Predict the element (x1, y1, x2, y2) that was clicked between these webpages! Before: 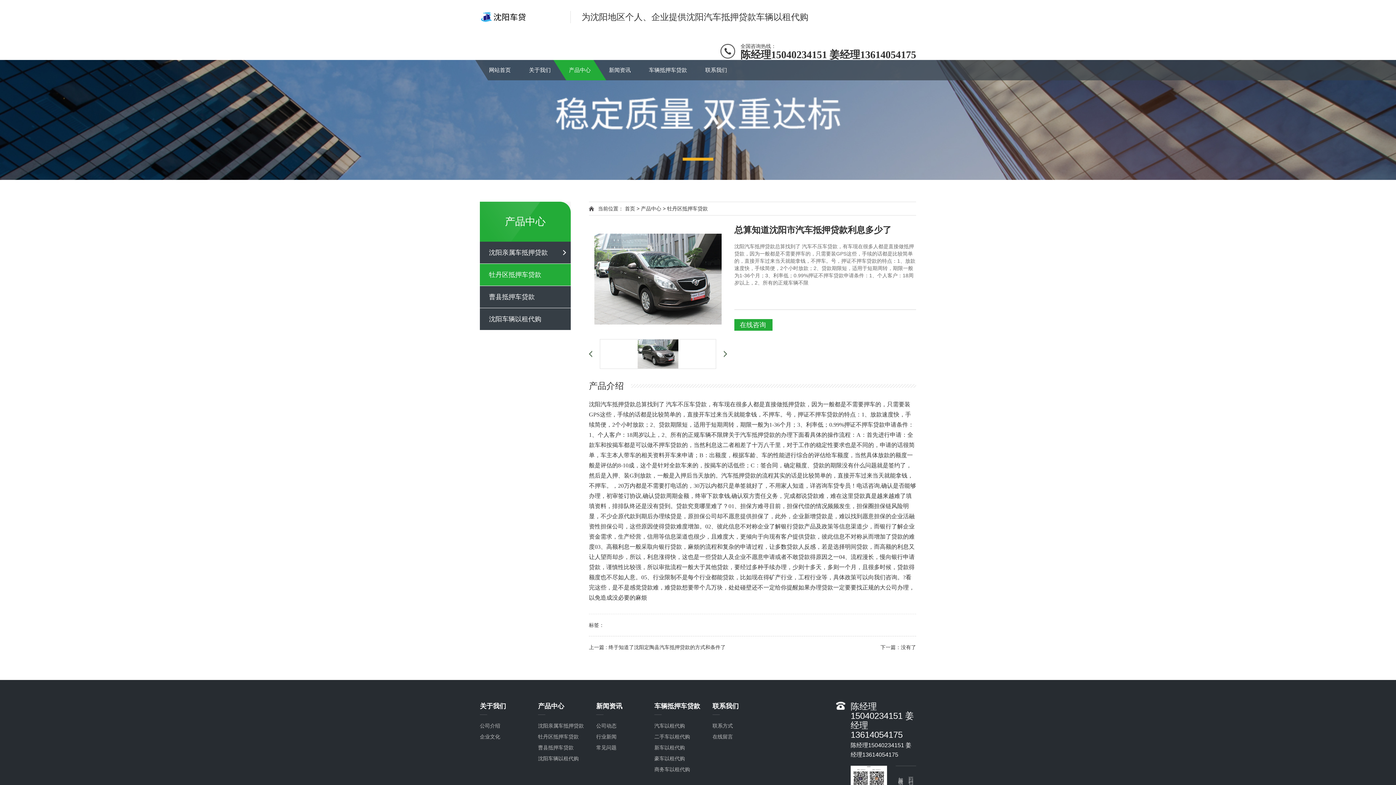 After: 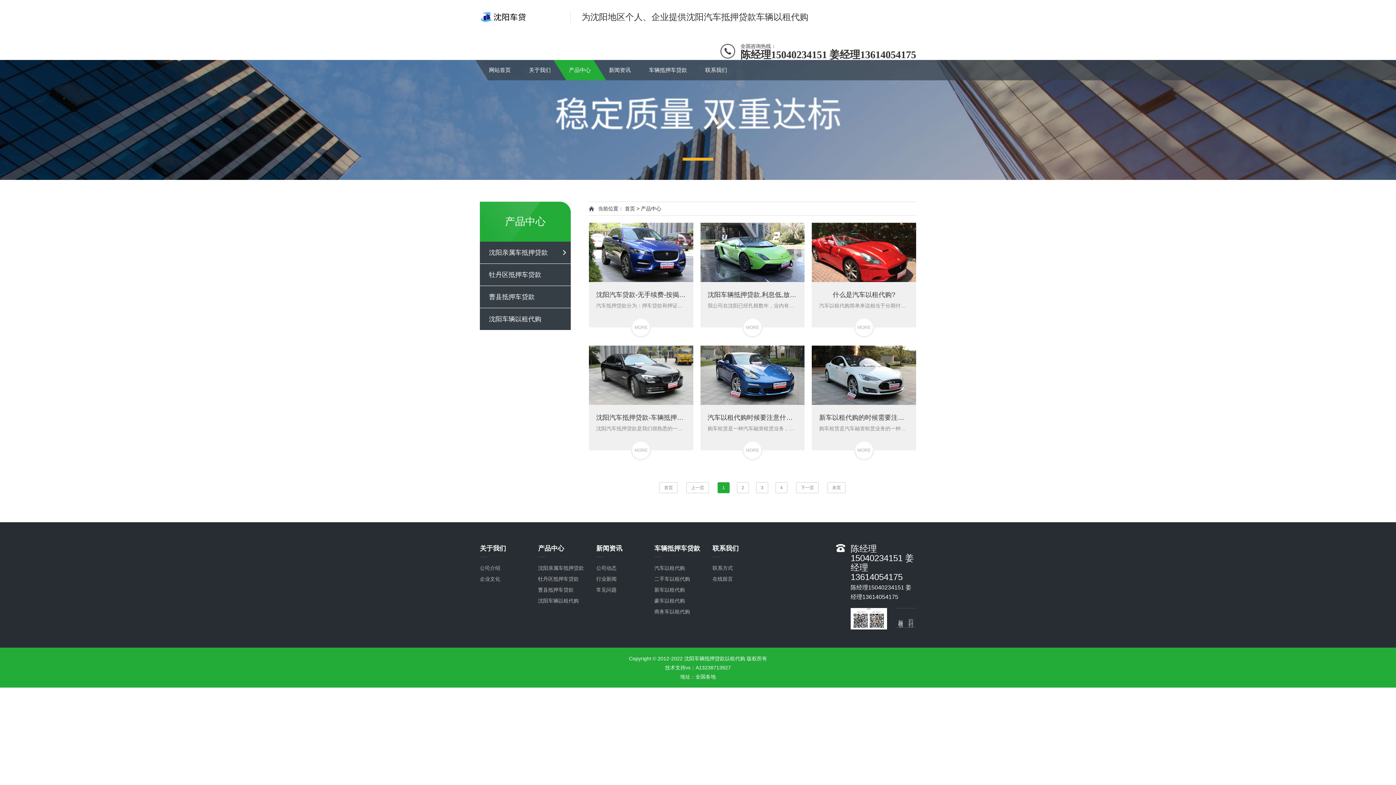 Action: bbox: (641, 205, 661, 211) label: 产品中心